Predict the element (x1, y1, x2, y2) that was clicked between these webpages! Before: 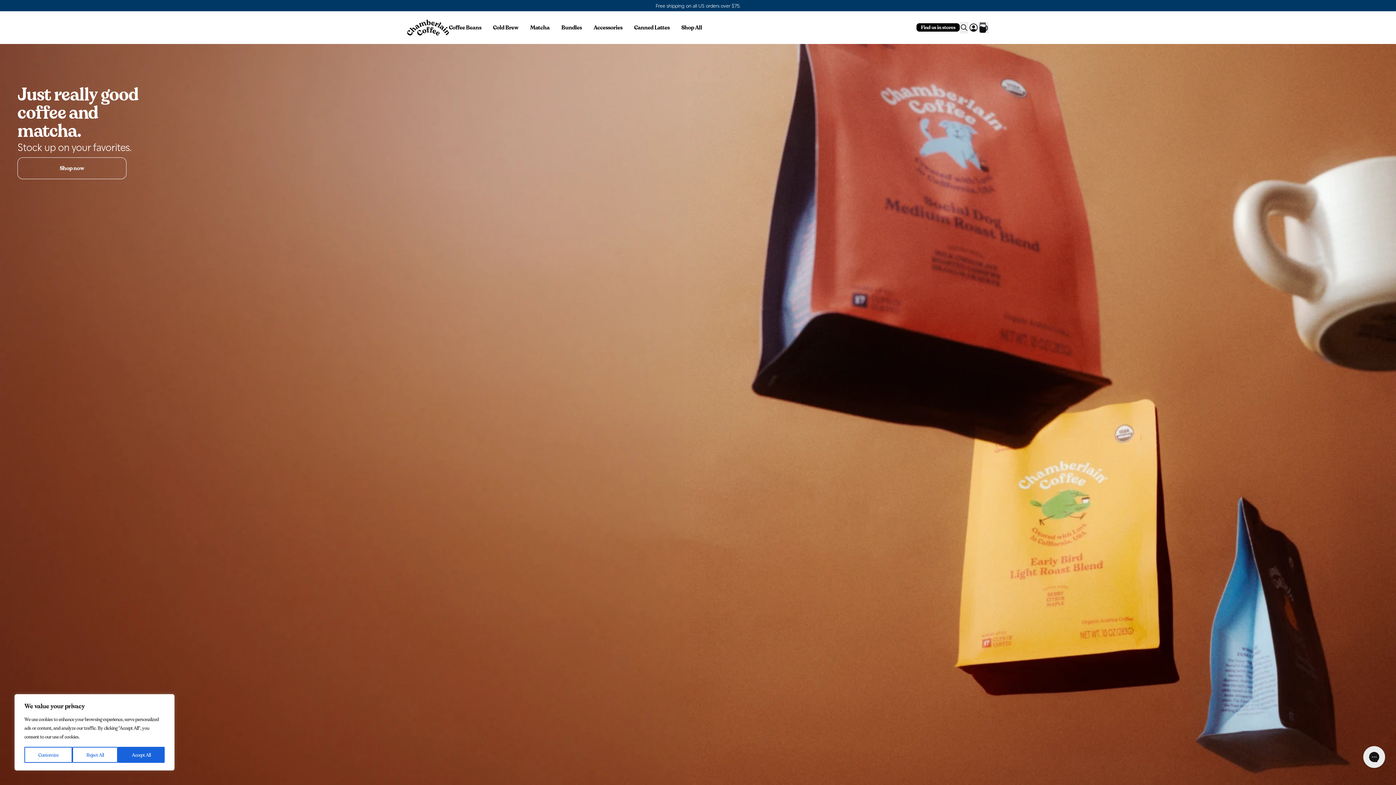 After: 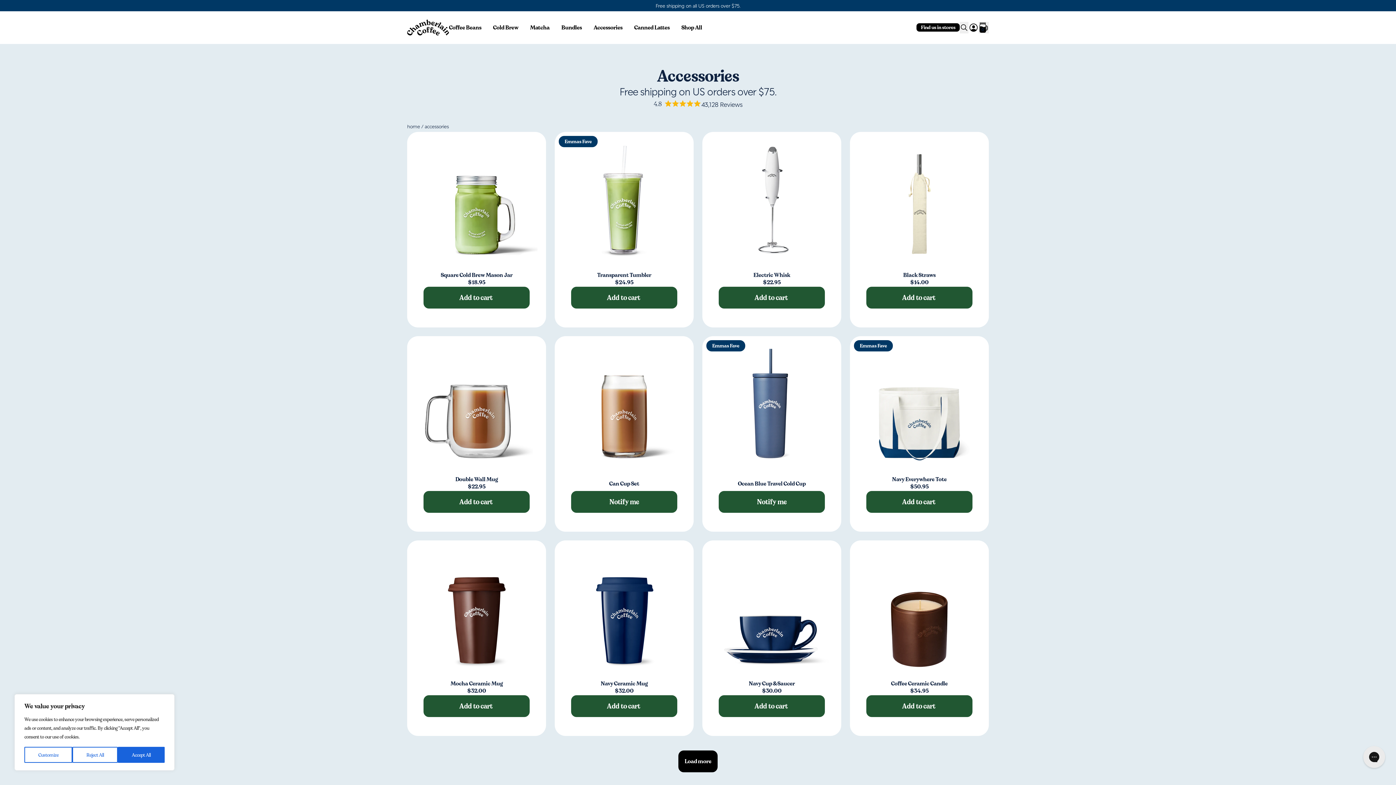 Action: label: Accessories bbox: (593, 23, 622, 31)